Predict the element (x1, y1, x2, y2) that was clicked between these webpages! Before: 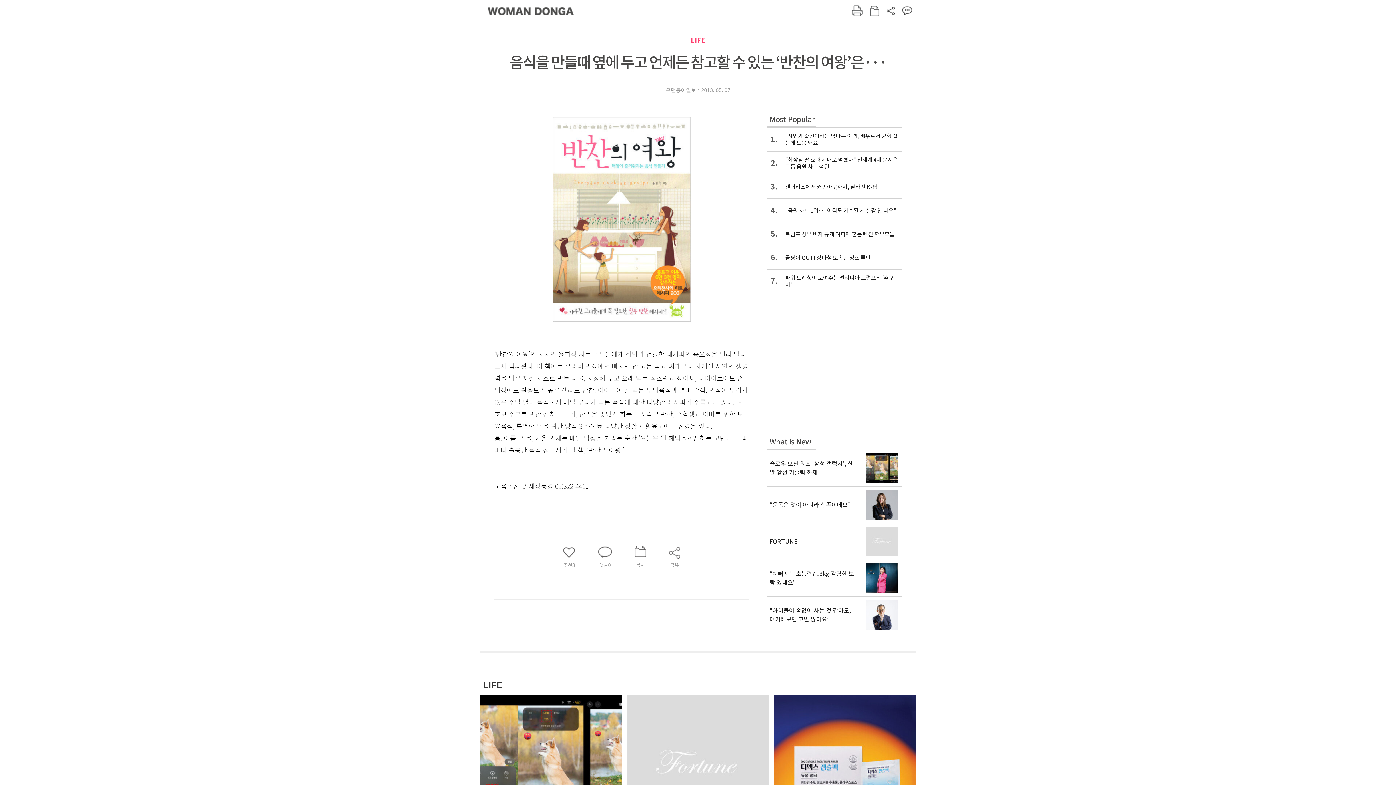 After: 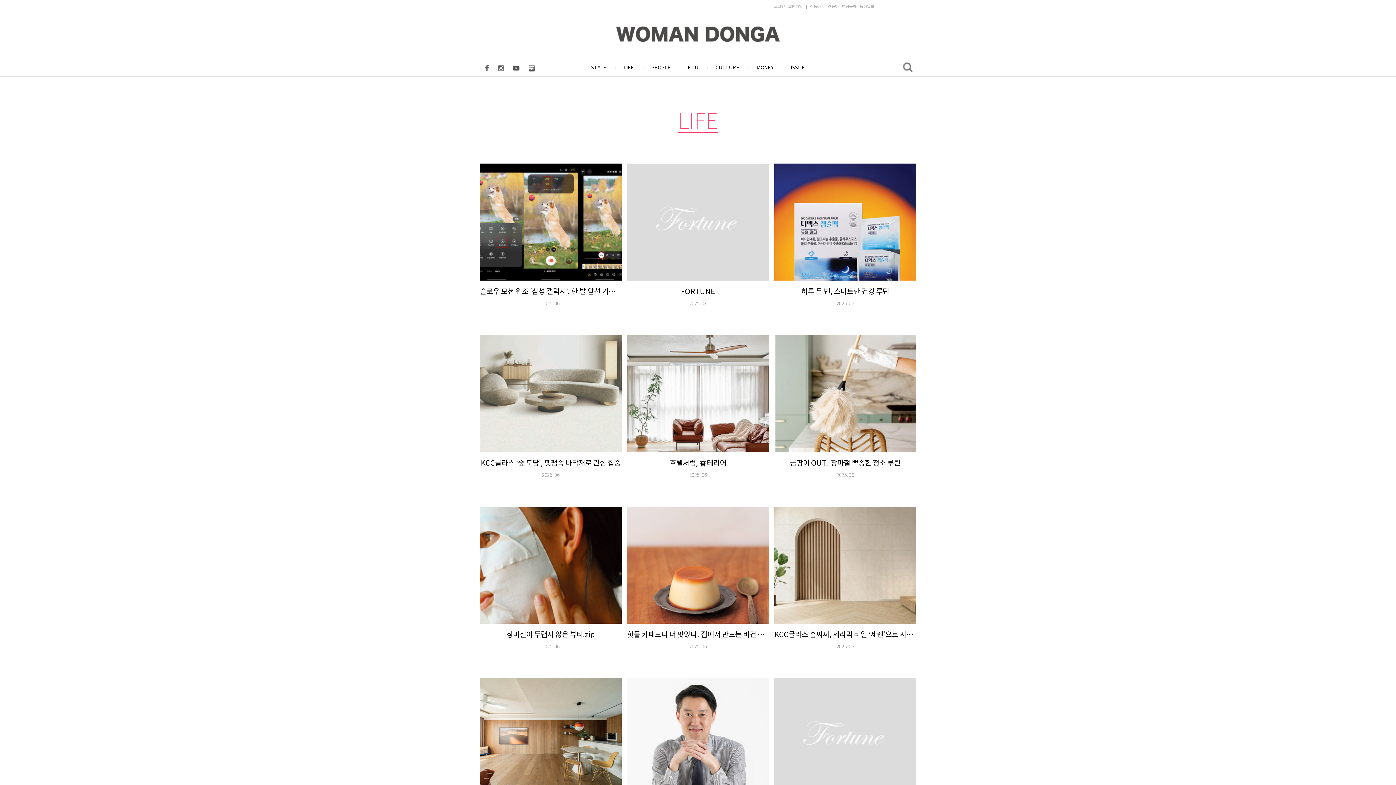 Action: bbox: (483, 680, 502, 690) label: LIFE